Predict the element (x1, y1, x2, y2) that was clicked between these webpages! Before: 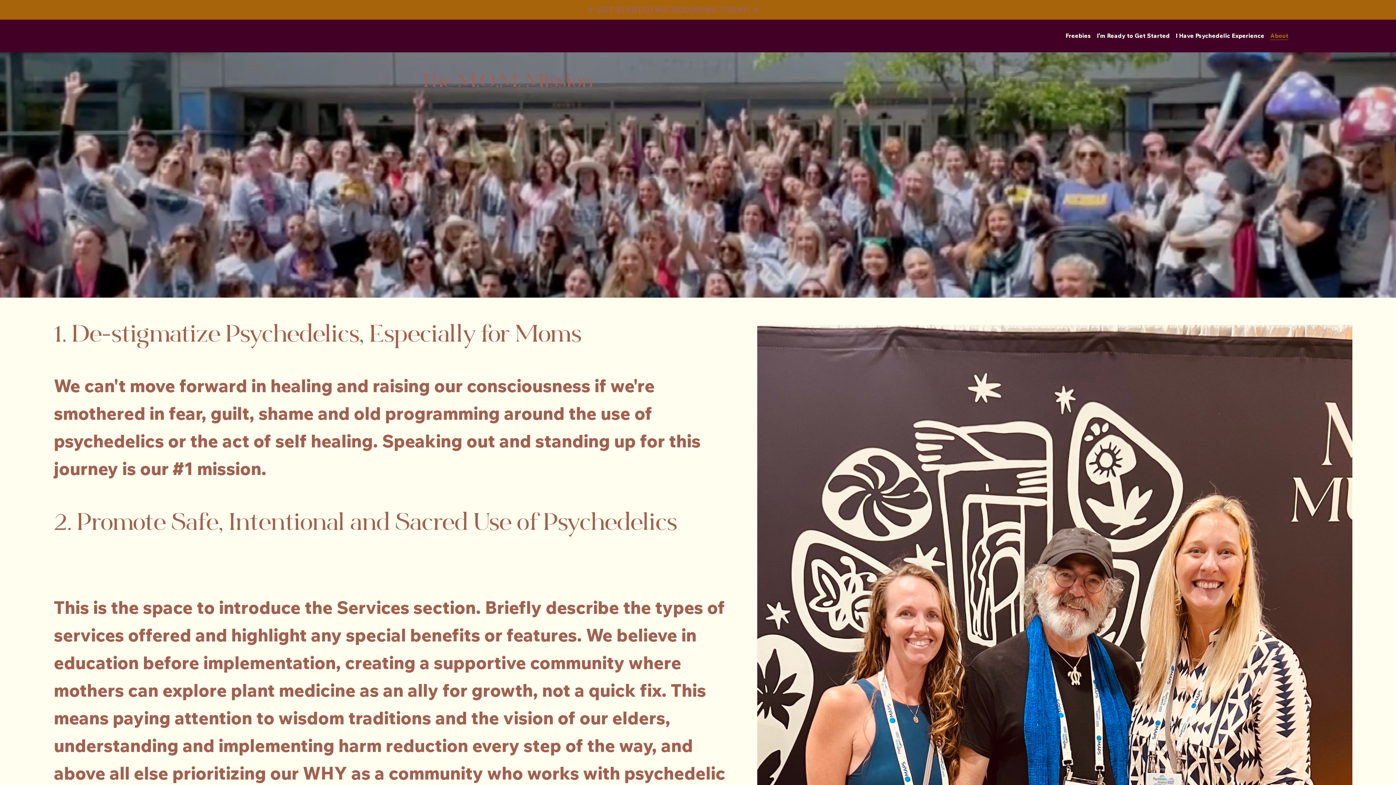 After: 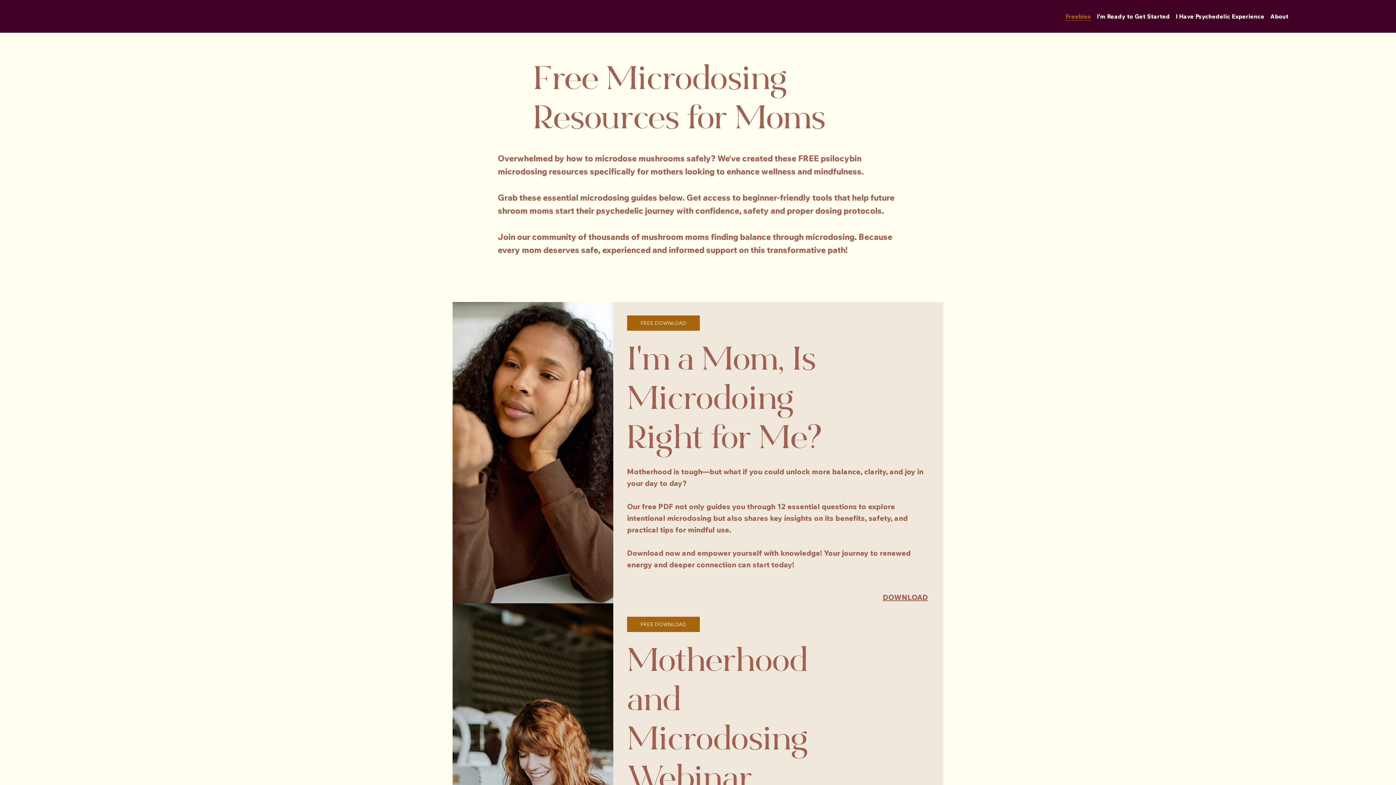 Action: label: Freebies bbox: (1065, 31, 1091, 40)